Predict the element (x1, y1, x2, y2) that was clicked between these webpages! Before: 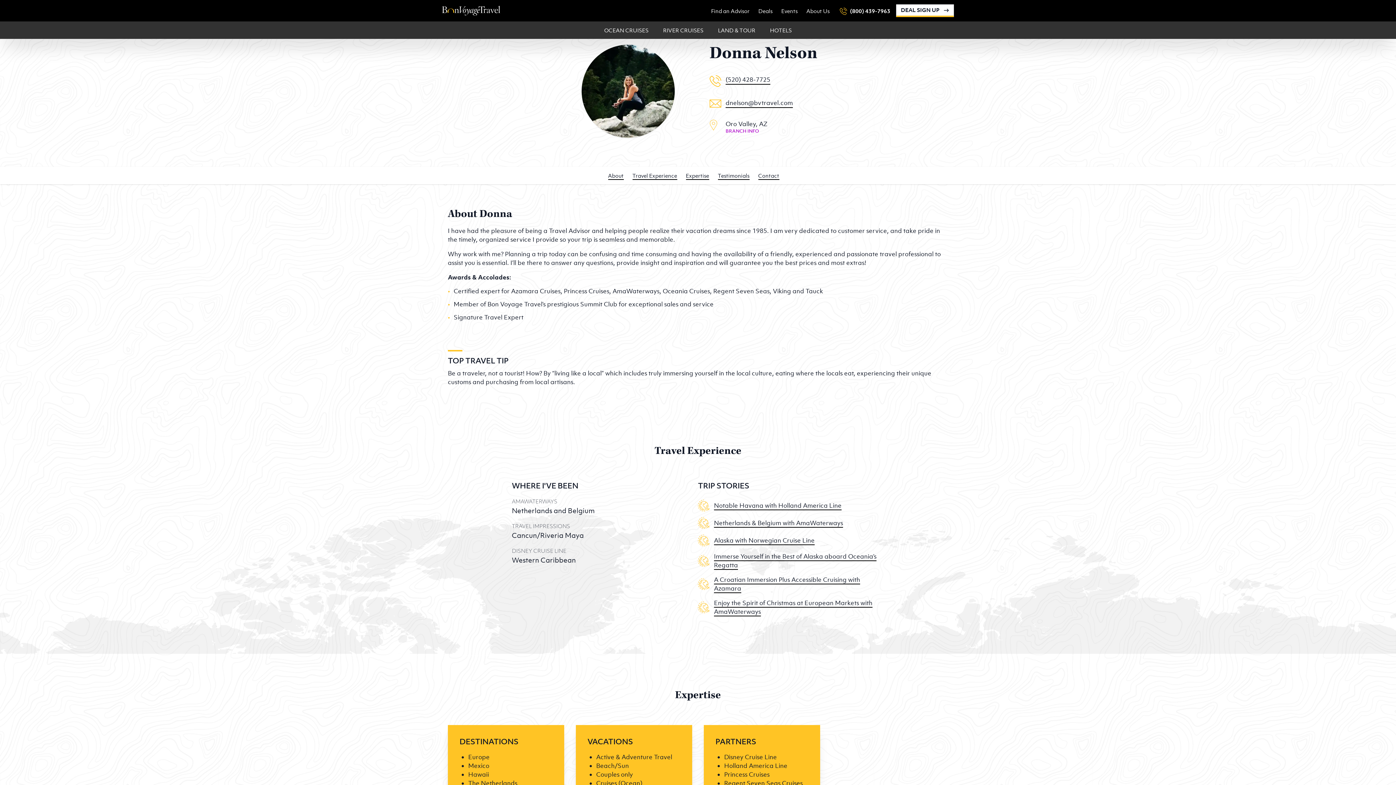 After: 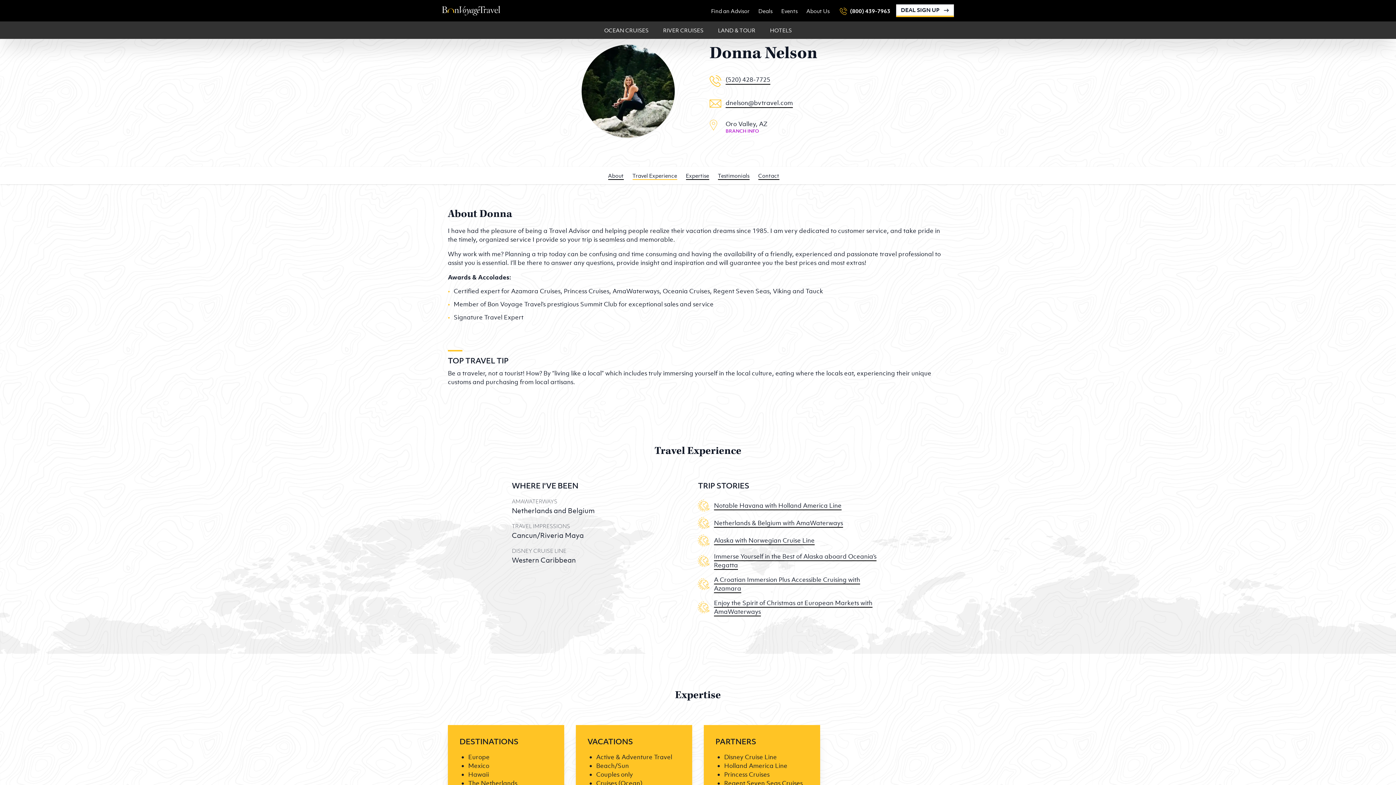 Action: bbox: (632, 172, 677, 180) label: Travel Experience